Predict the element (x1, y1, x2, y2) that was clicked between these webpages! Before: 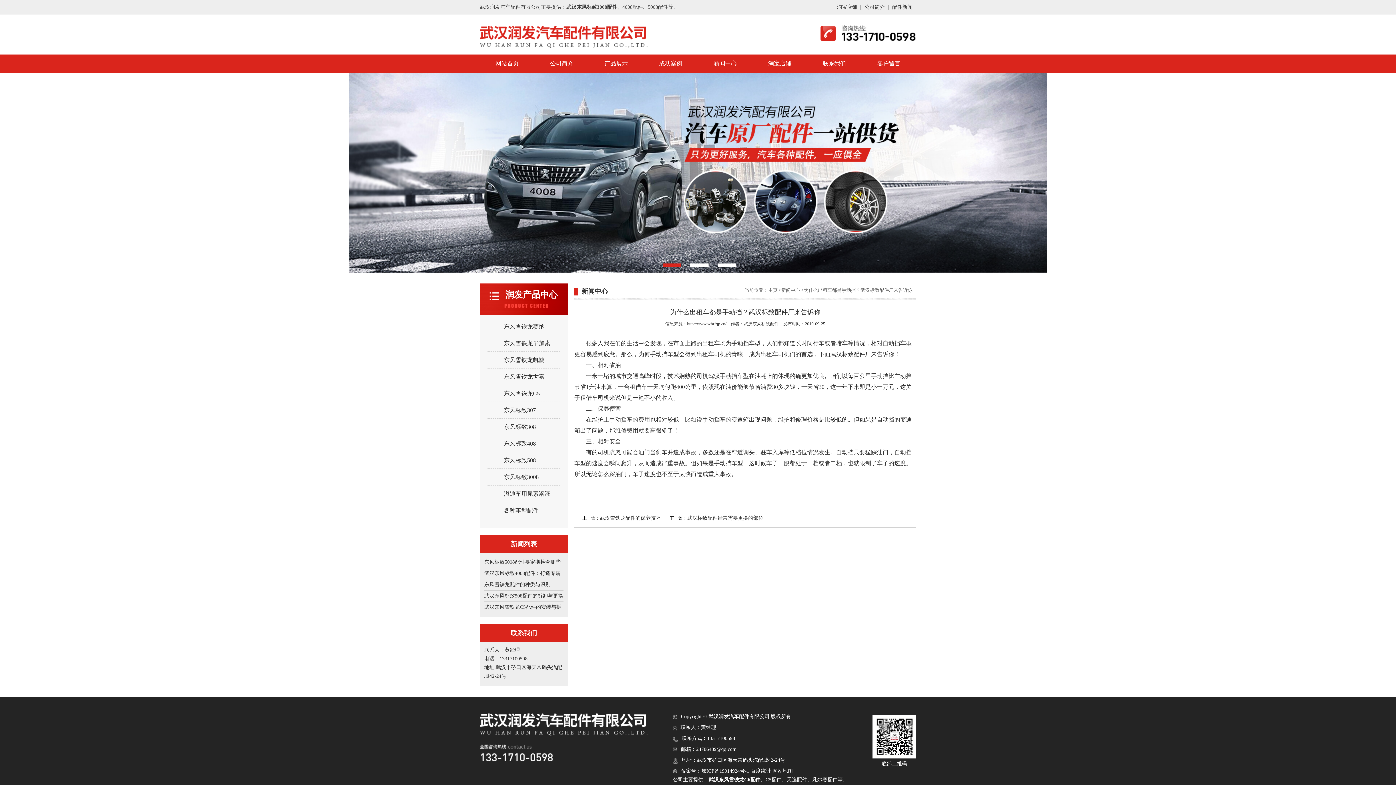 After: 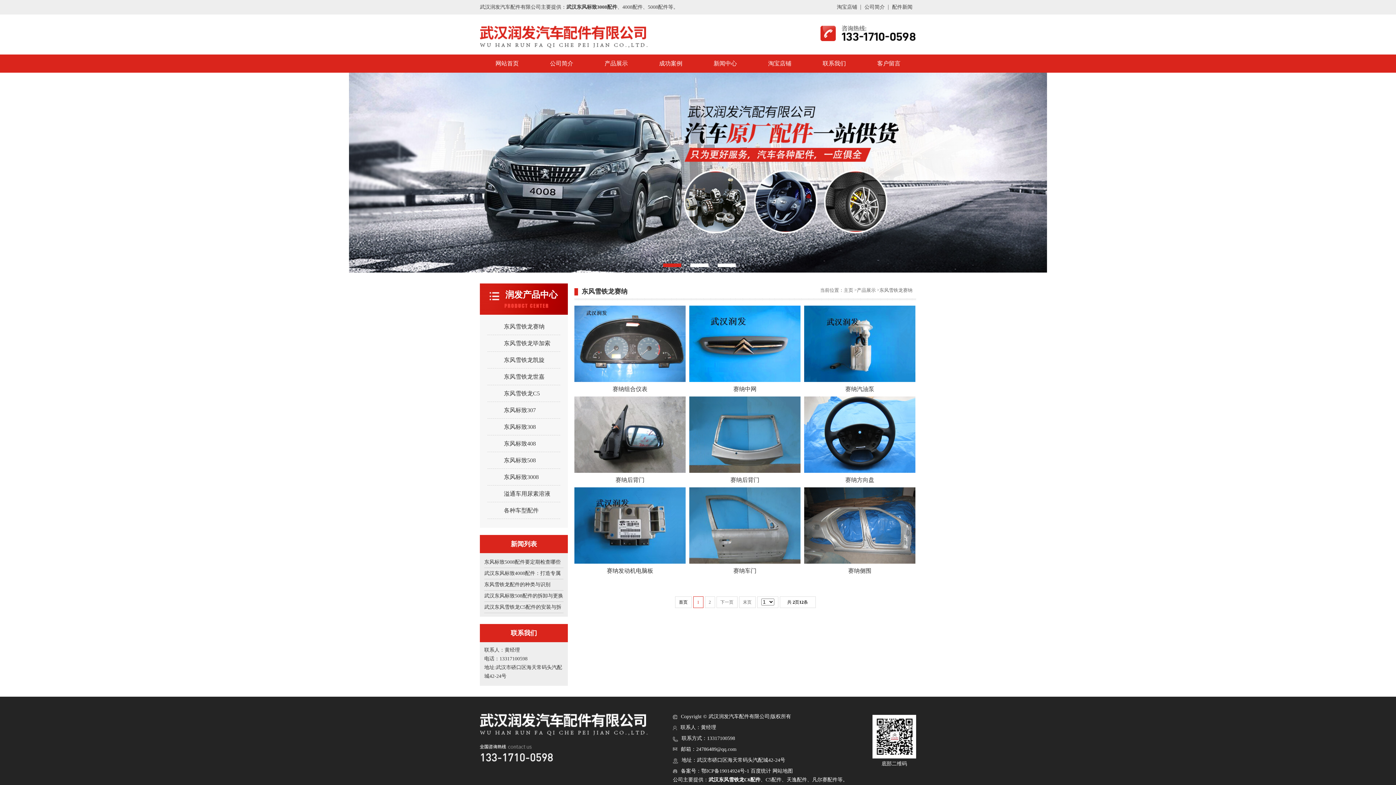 Action: bbox: (504, 318, 560, 334) label: 东风雪铁龙赛纳